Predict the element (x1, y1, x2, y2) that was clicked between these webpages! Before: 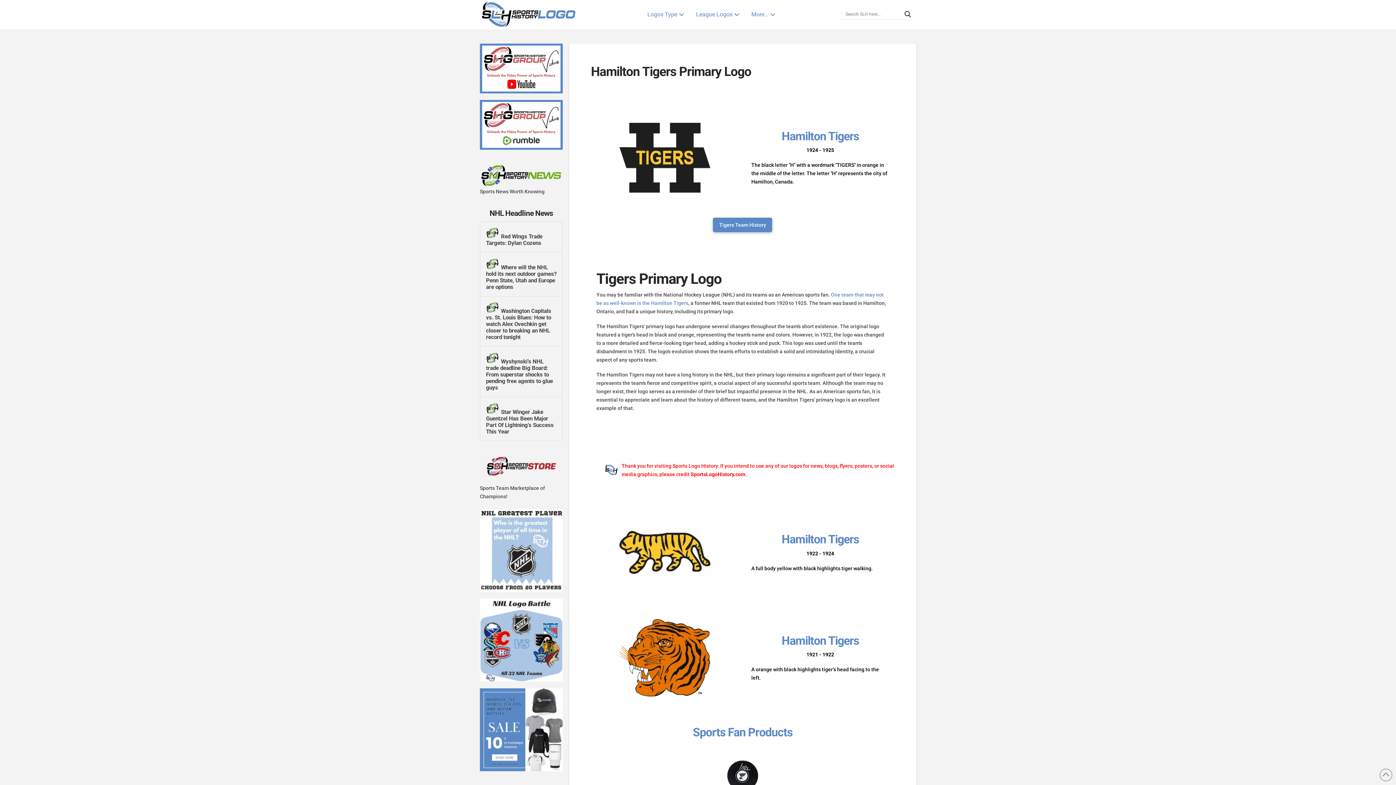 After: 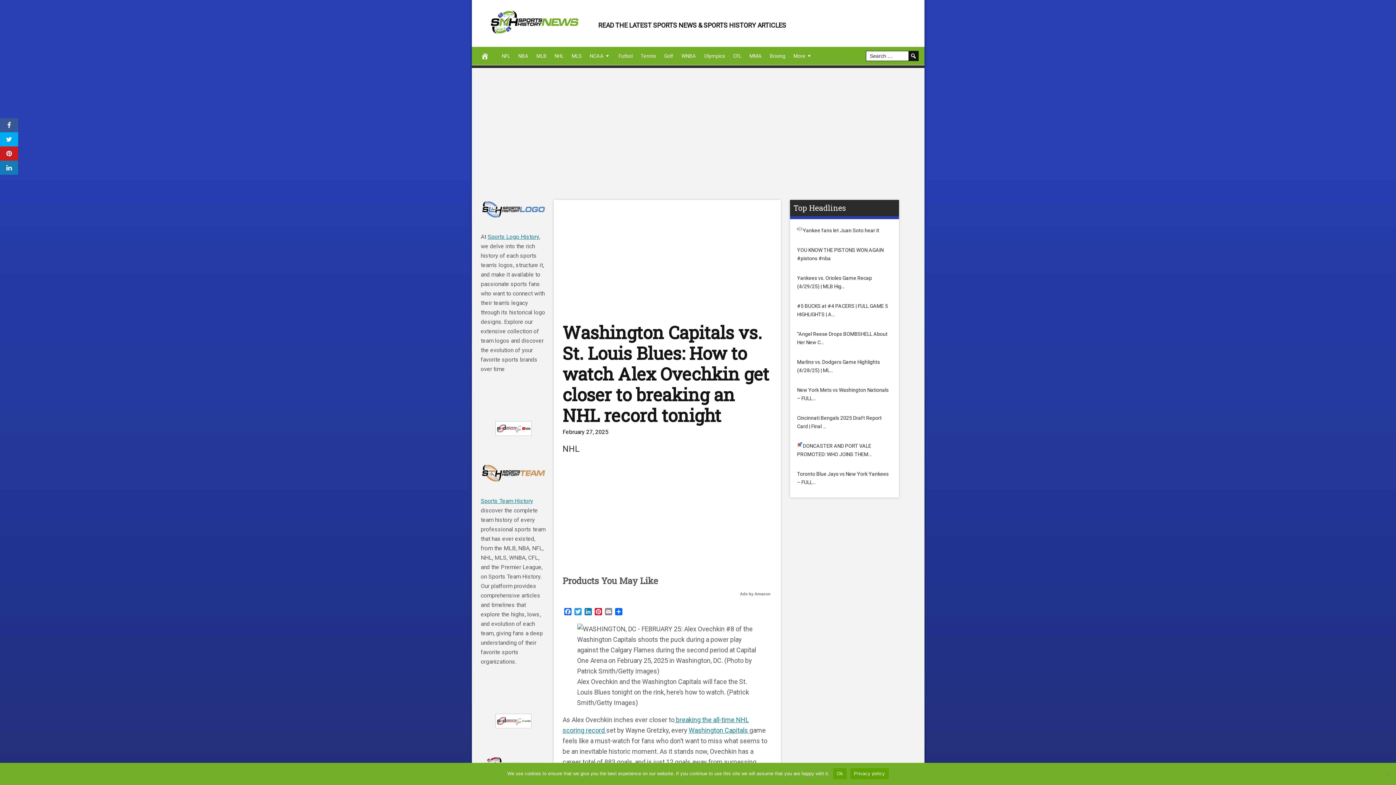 Action: bbox: (486, 302, 556, 340) label: Washington Capitals vs. St. Louis Blues: How to watch Alex Ovechkin get closer to breaking an NHL record tonight